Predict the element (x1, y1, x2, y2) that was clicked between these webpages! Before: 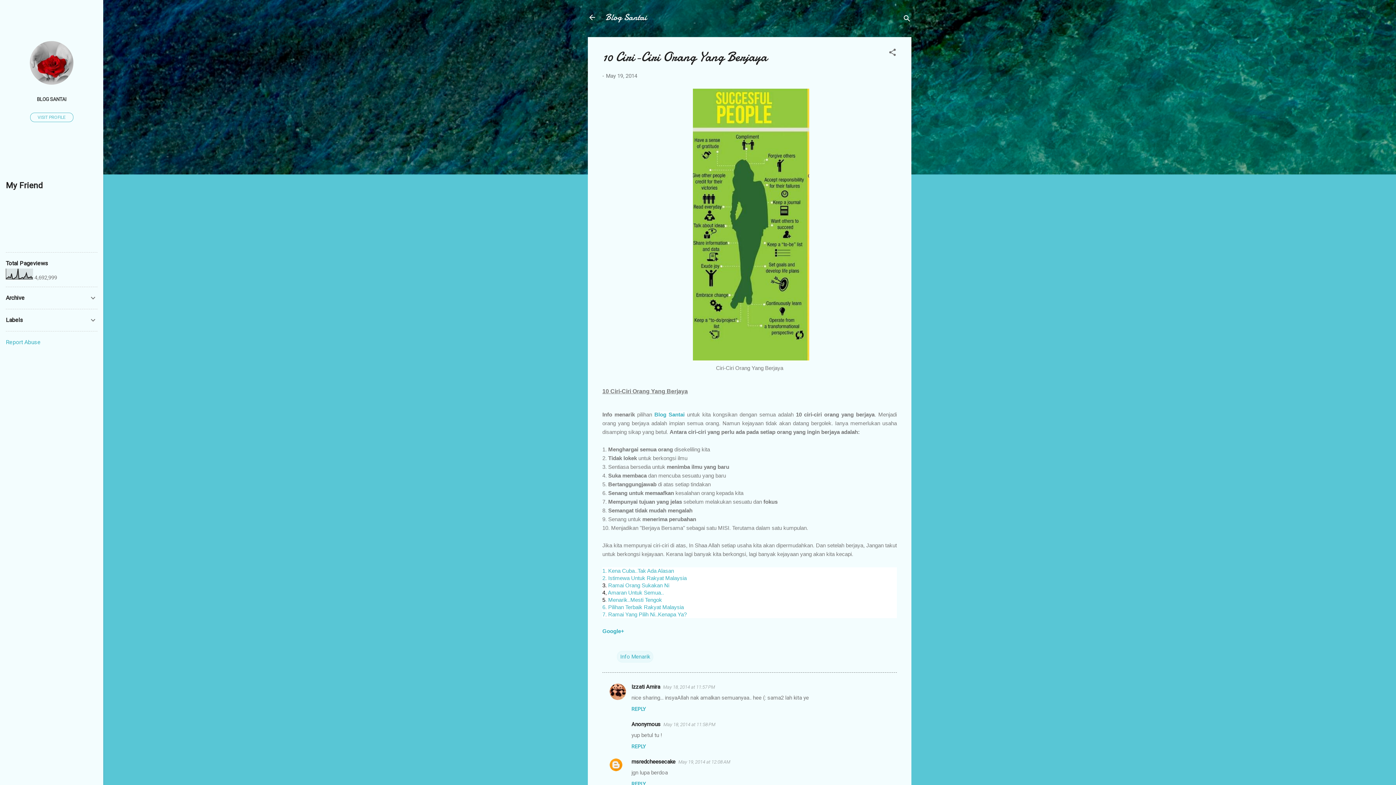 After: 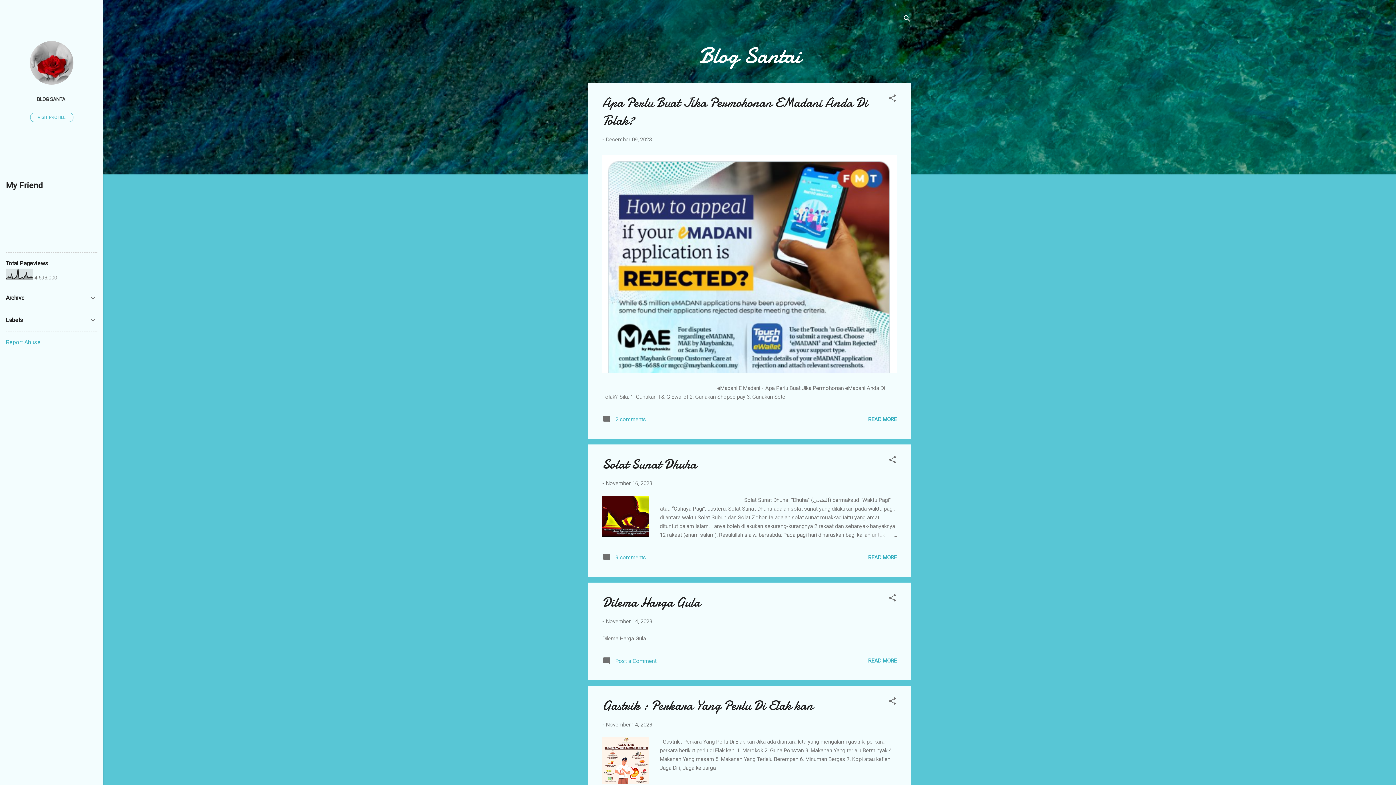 Action: label: Blog Santai bbox: (654, 411, 684, 417)